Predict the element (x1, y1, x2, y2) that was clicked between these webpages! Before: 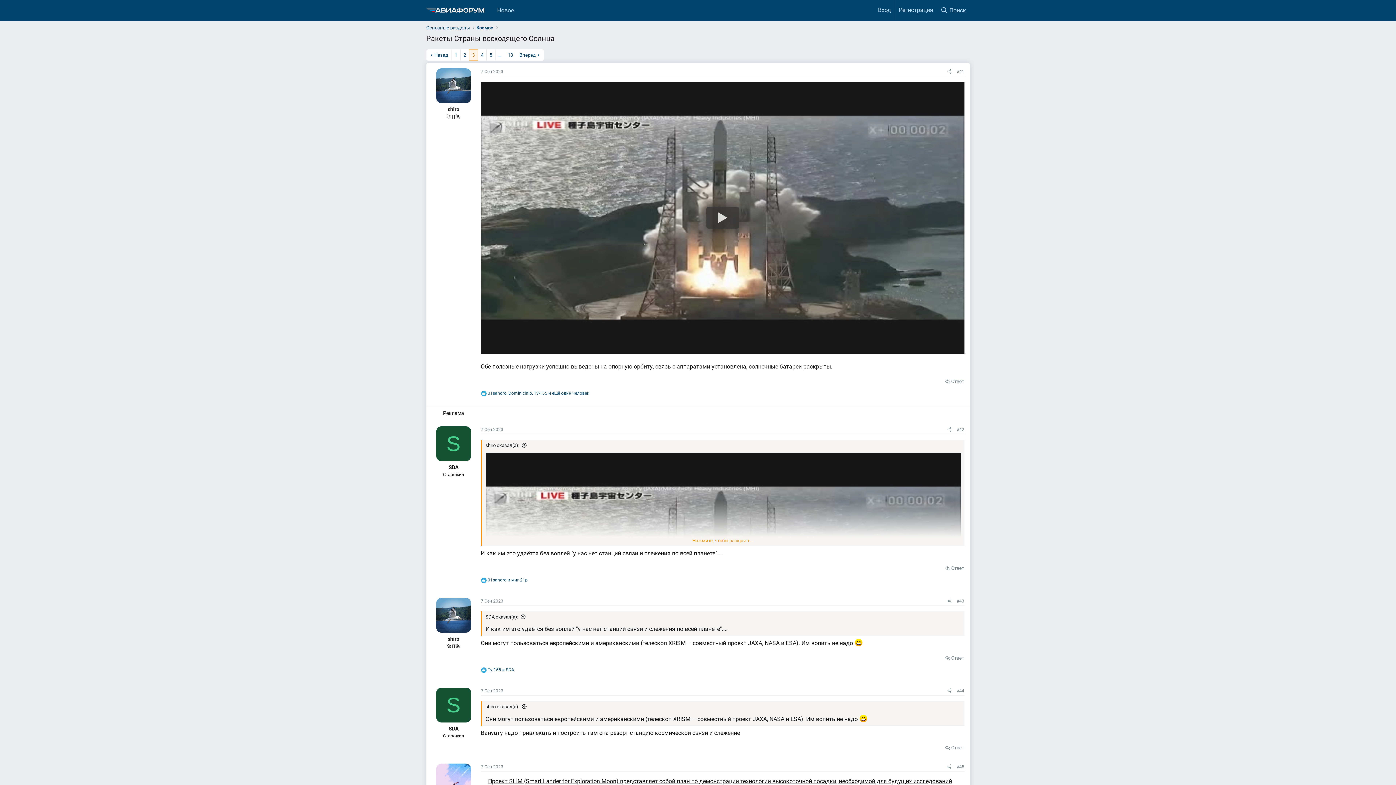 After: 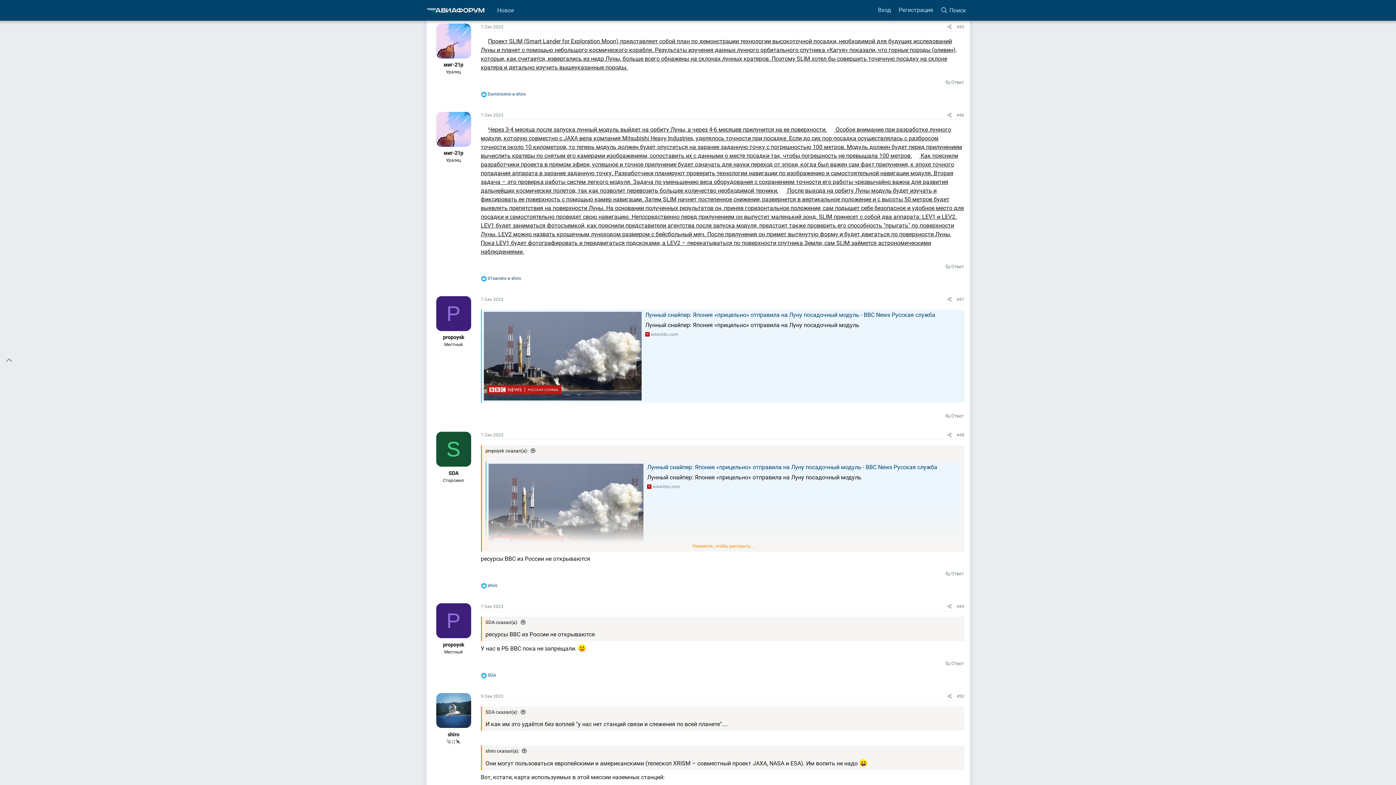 Action: label: #45 bbox: (956, 764, 964, 769)